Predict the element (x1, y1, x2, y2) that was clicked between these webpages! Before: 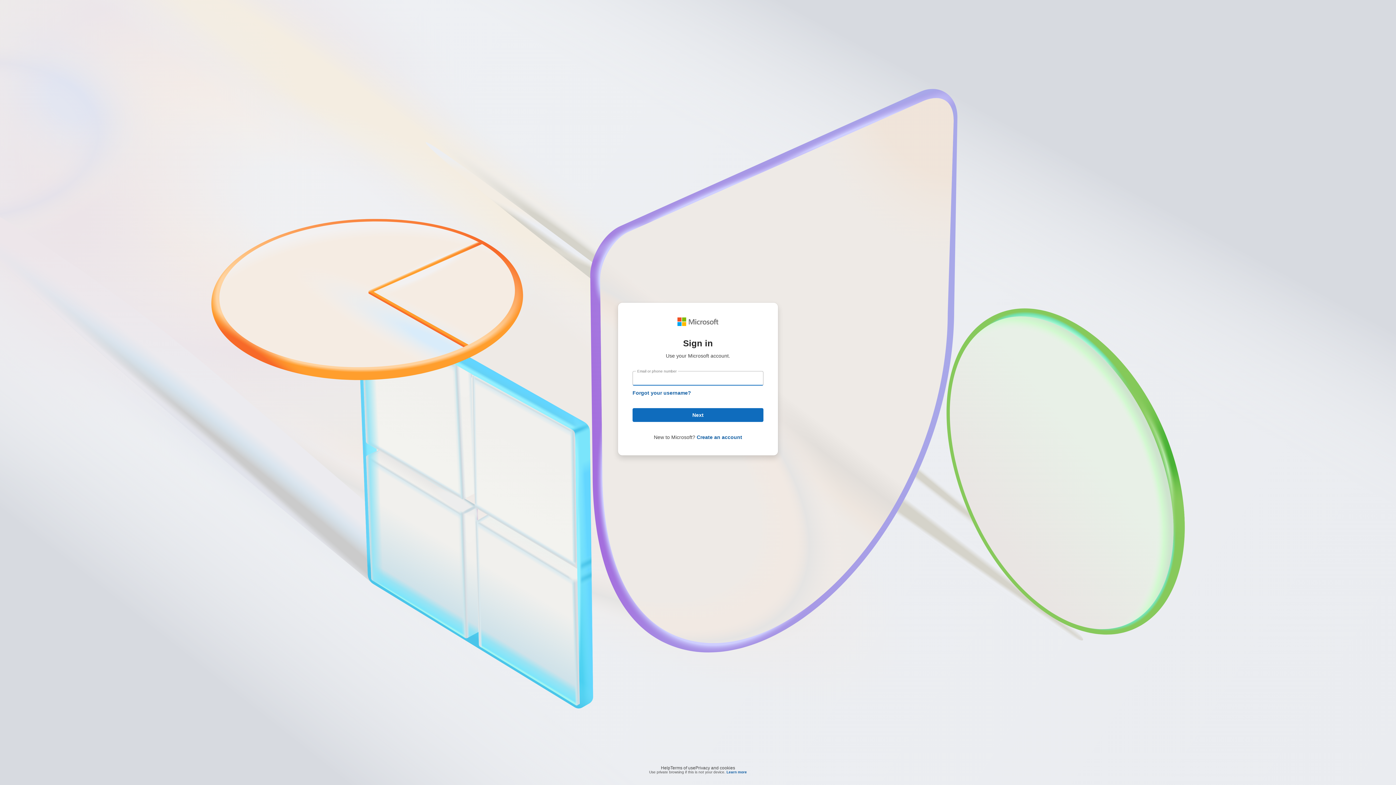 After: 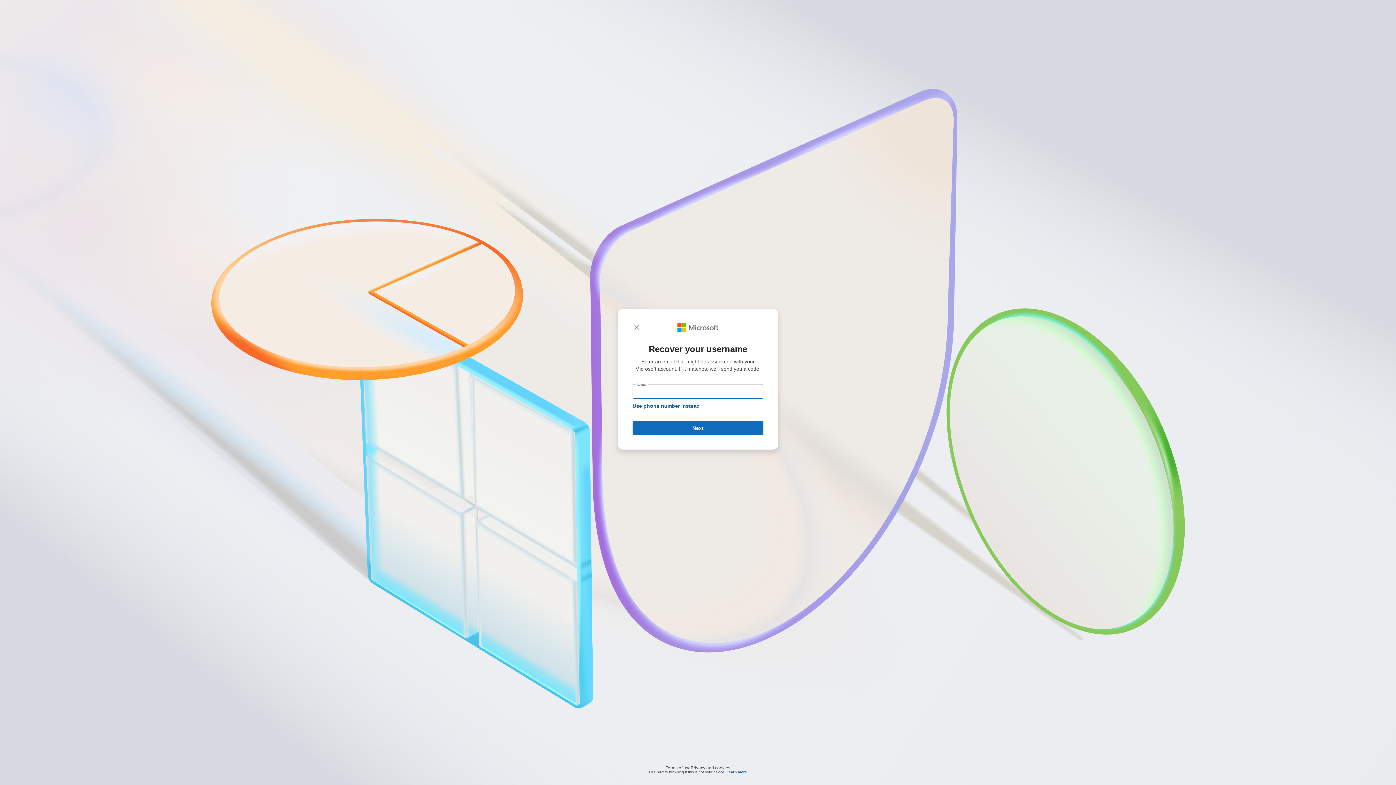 Action: bbox: (632, 388, 691, 394) label: Forgot your username?